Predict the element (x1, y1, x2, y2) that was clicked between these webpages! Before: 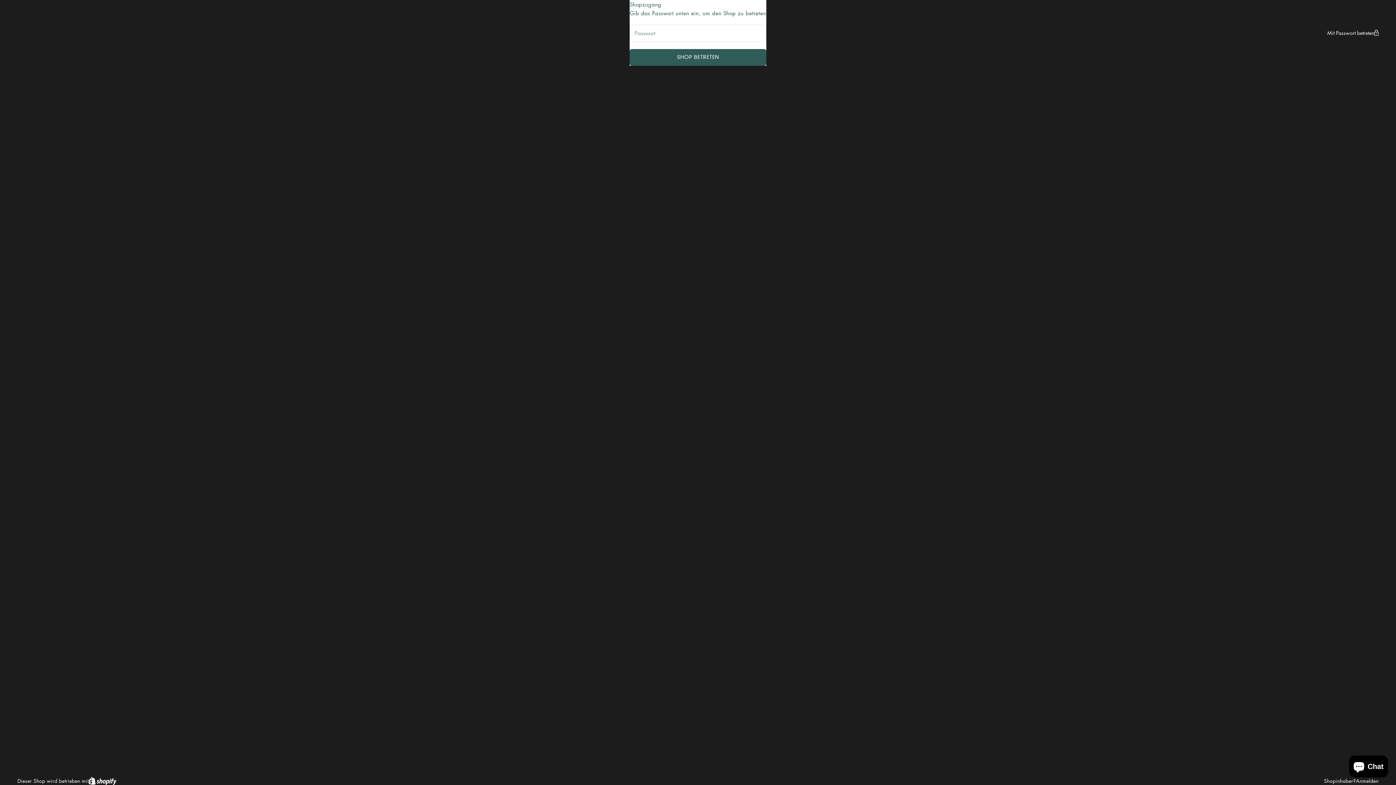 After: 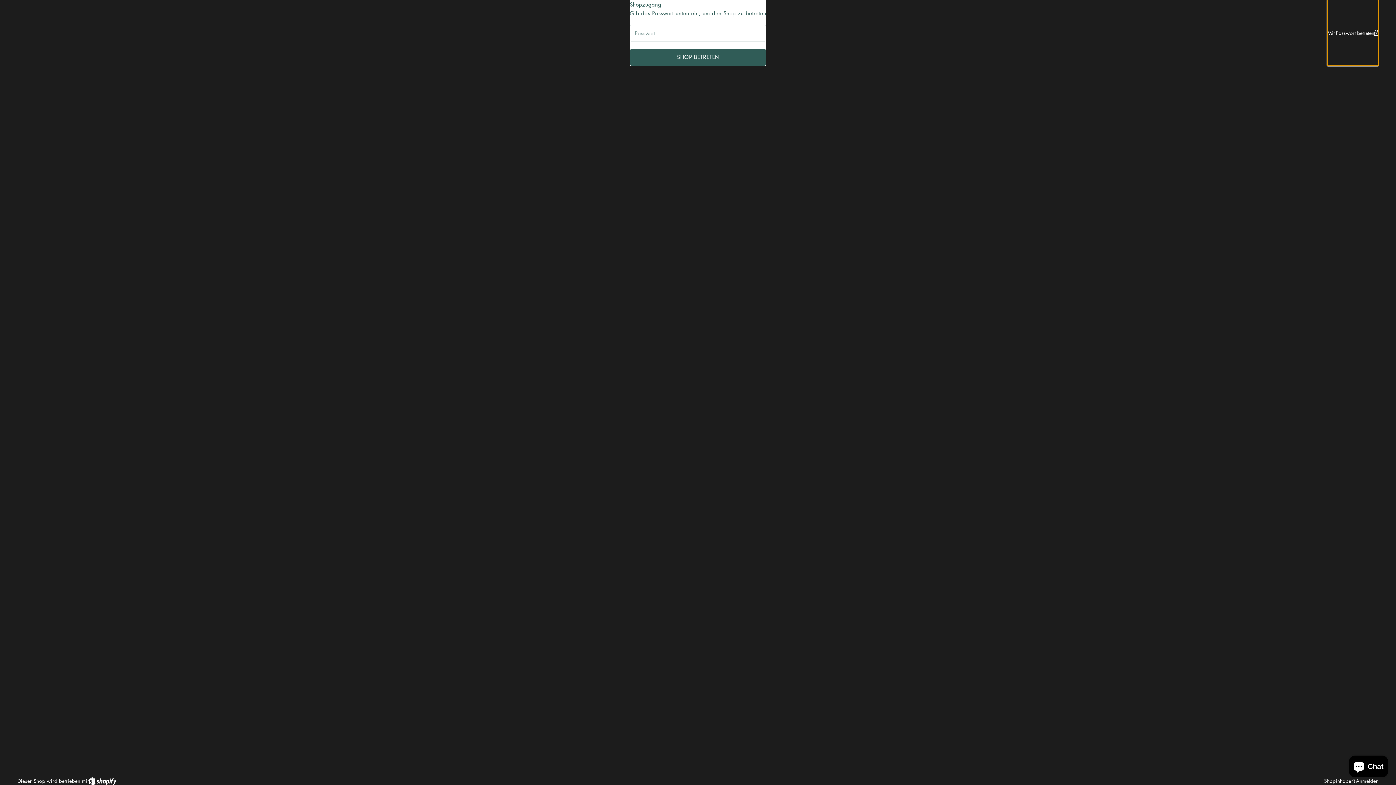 Action: bbox: (1327, 0, 1378, 65) label: Mit Passwort betreten